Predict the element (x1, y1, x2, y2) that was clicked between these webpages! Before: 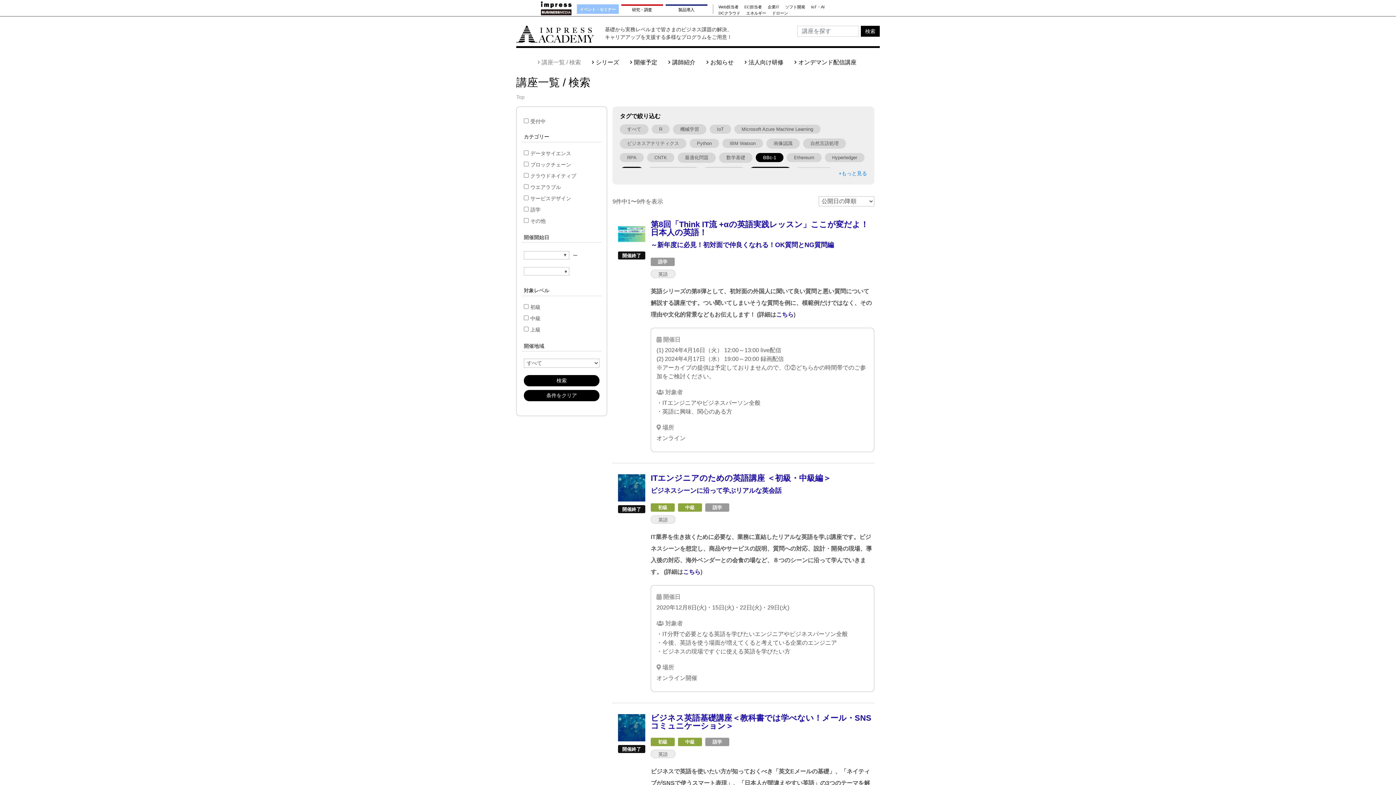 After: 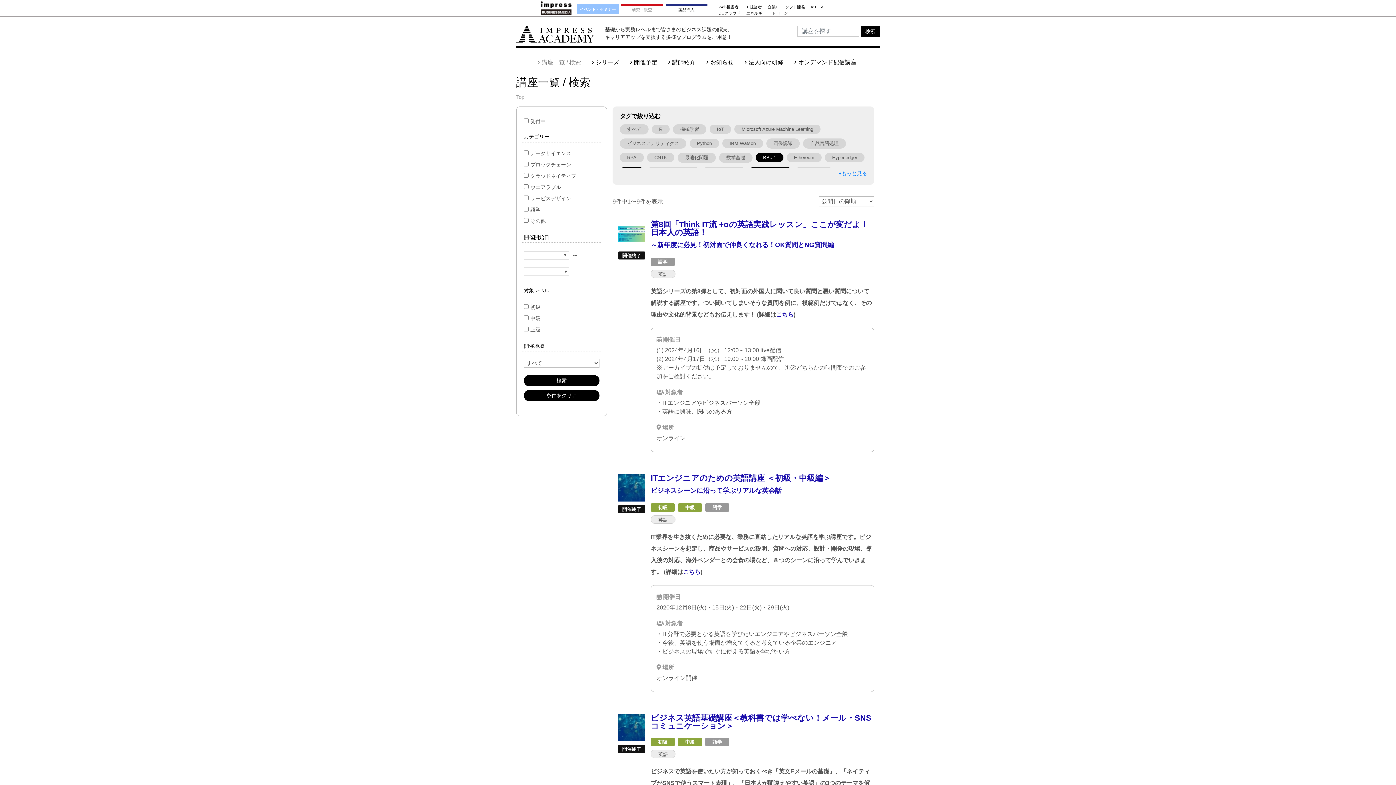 Action: label: 研究・調査 bbox: (621, 4, 663, 13)